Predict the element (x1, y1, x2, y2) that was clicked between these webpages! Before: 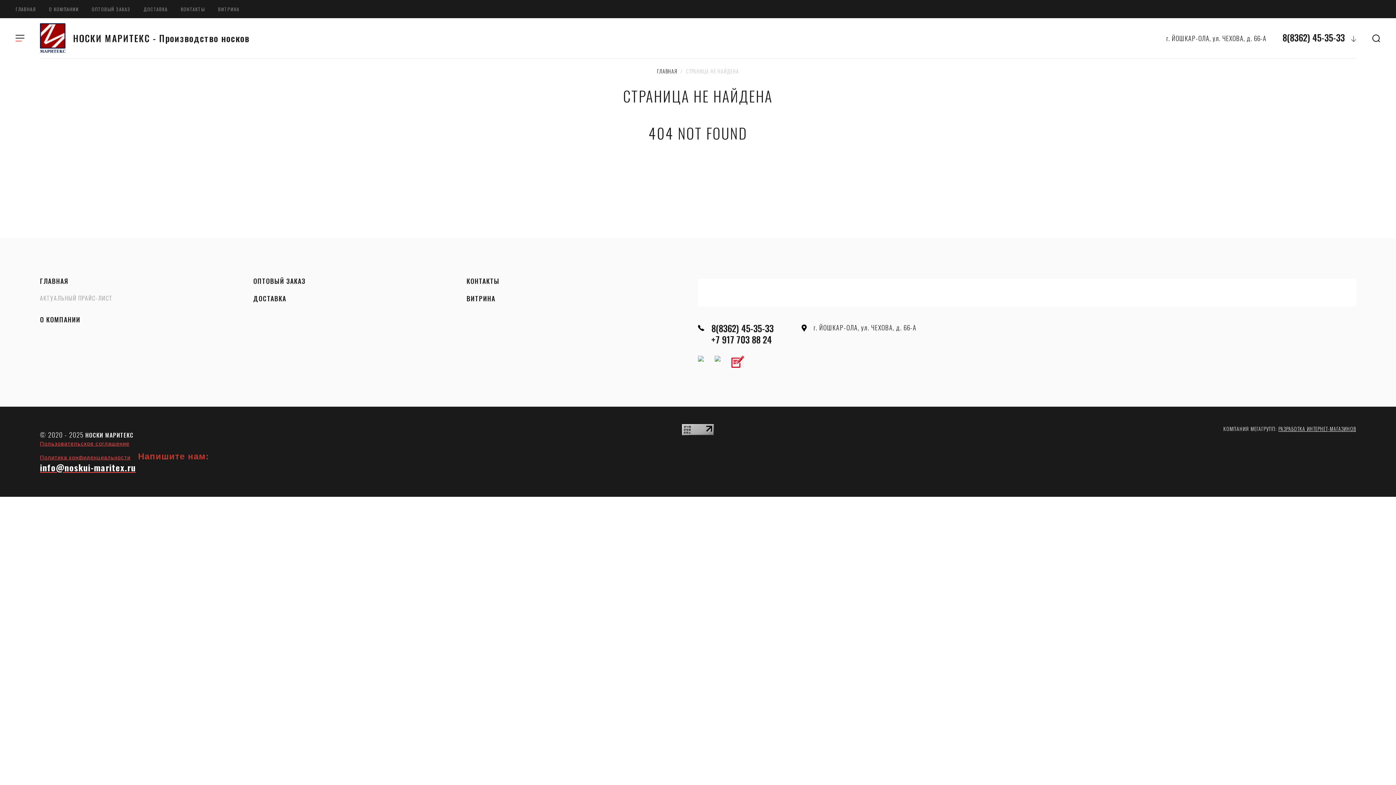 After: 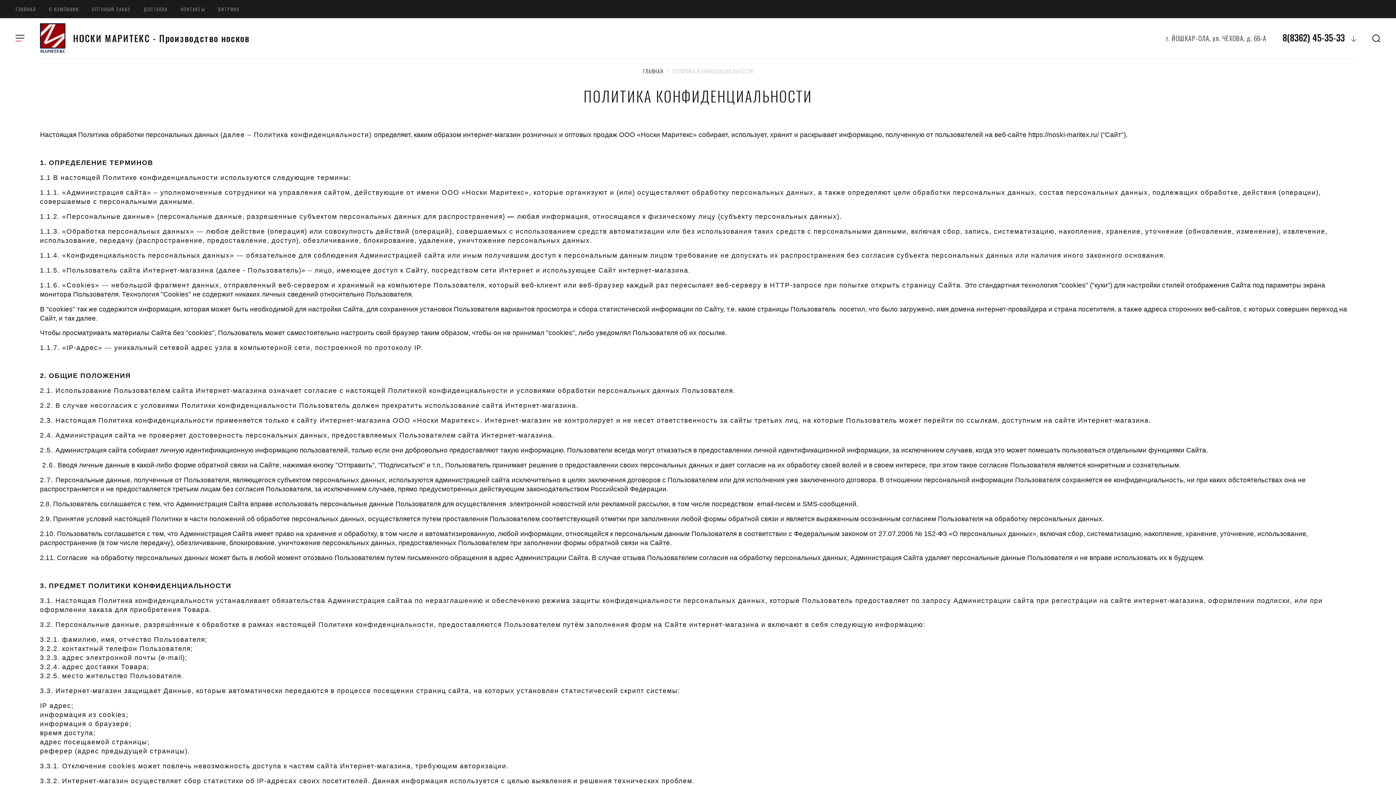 Action: label: Политика конфиденциальности bbox: (40, 454, 130, 460)